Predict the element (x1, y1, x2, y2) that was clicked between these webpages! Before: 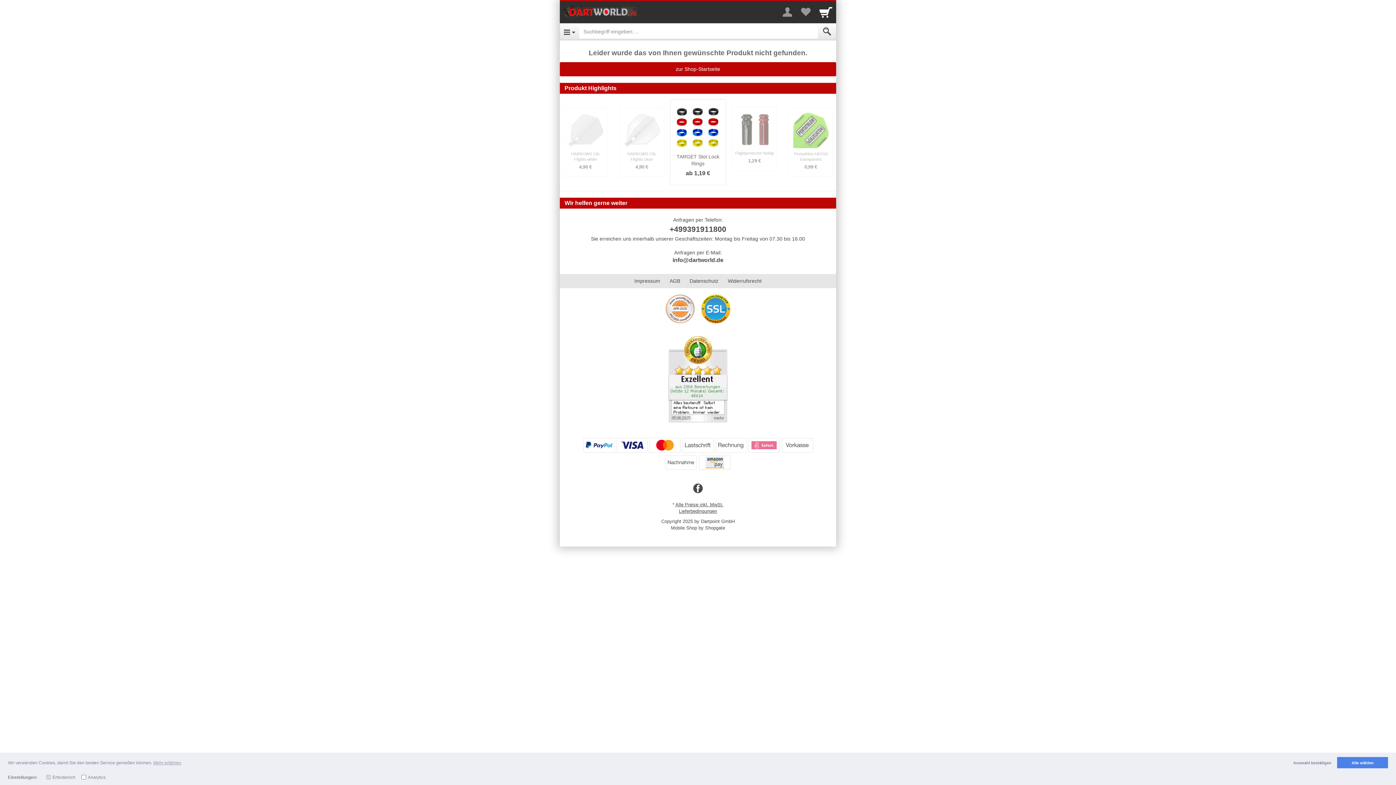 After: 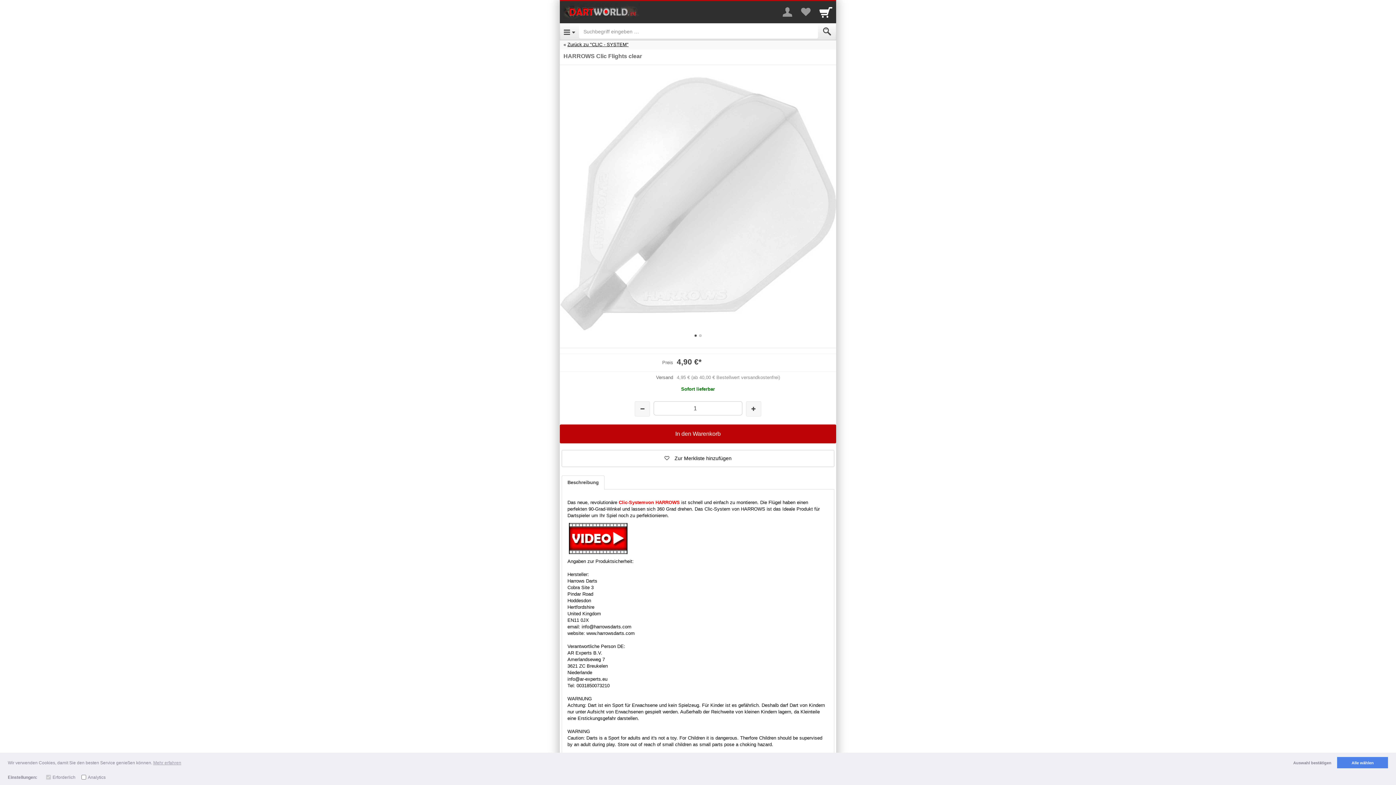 Action: label: HARROWS Clic Flights clear

4,90 € bbox: (620, 109, 662, 175)